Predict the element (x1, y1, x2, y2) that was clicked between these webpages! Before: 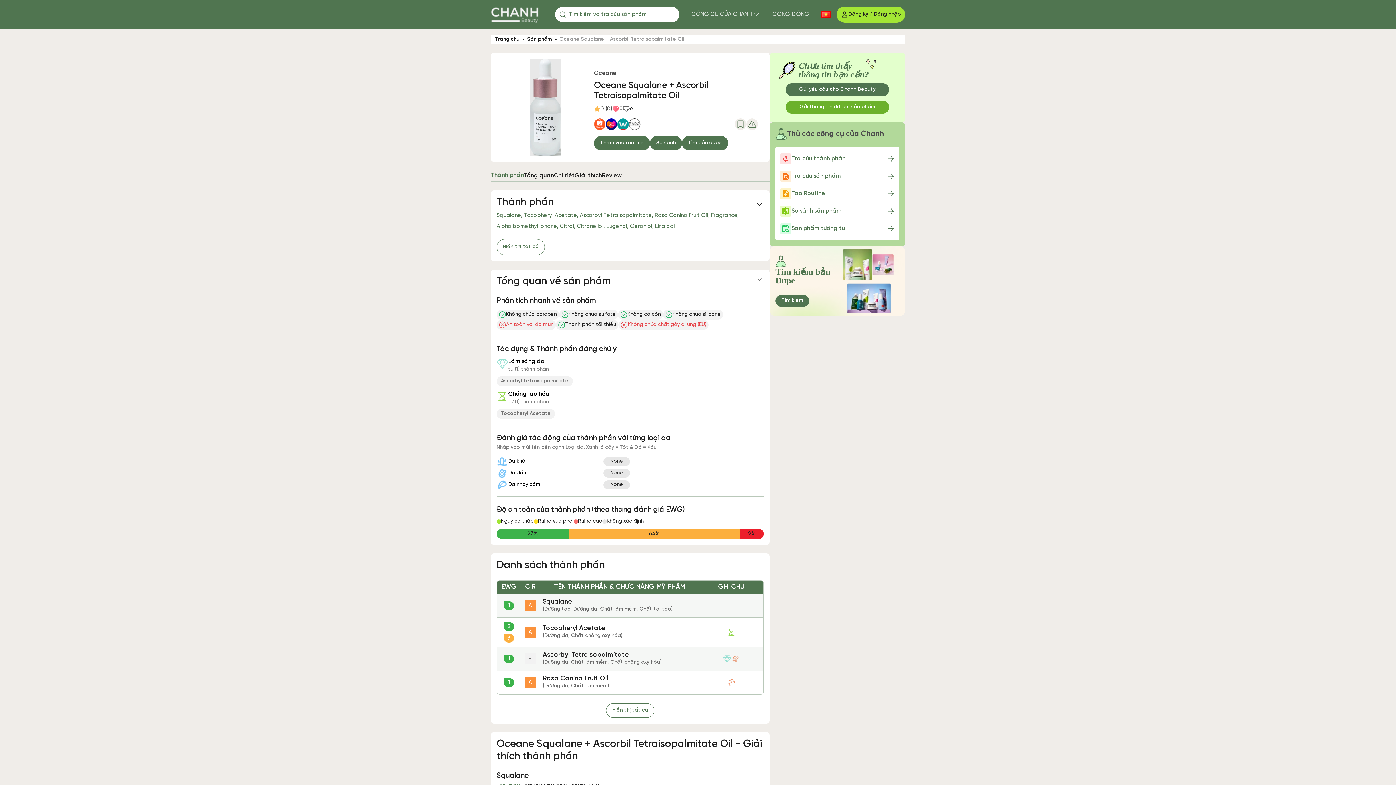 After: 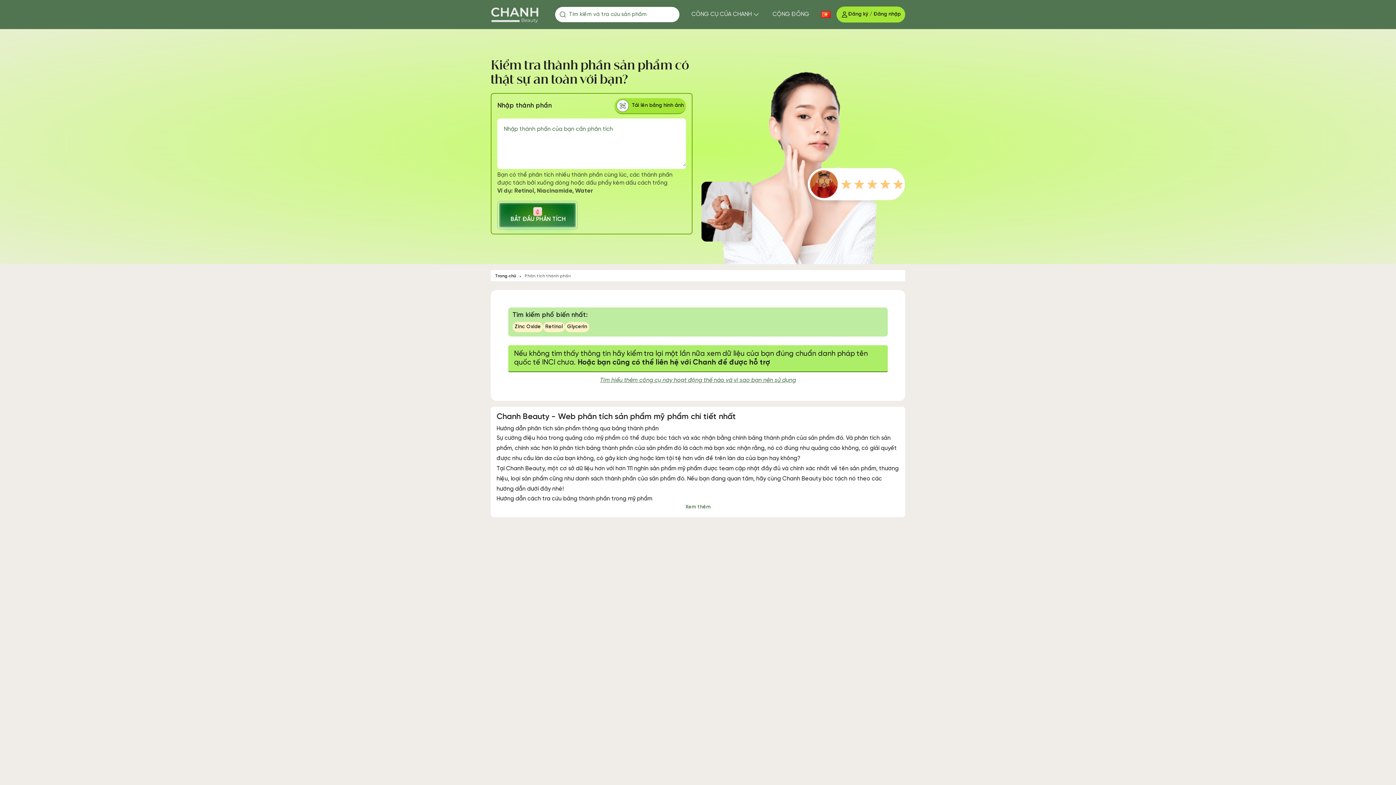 Action: bbox: (775, 150, 899, 167) label: Tra cứu thành phần